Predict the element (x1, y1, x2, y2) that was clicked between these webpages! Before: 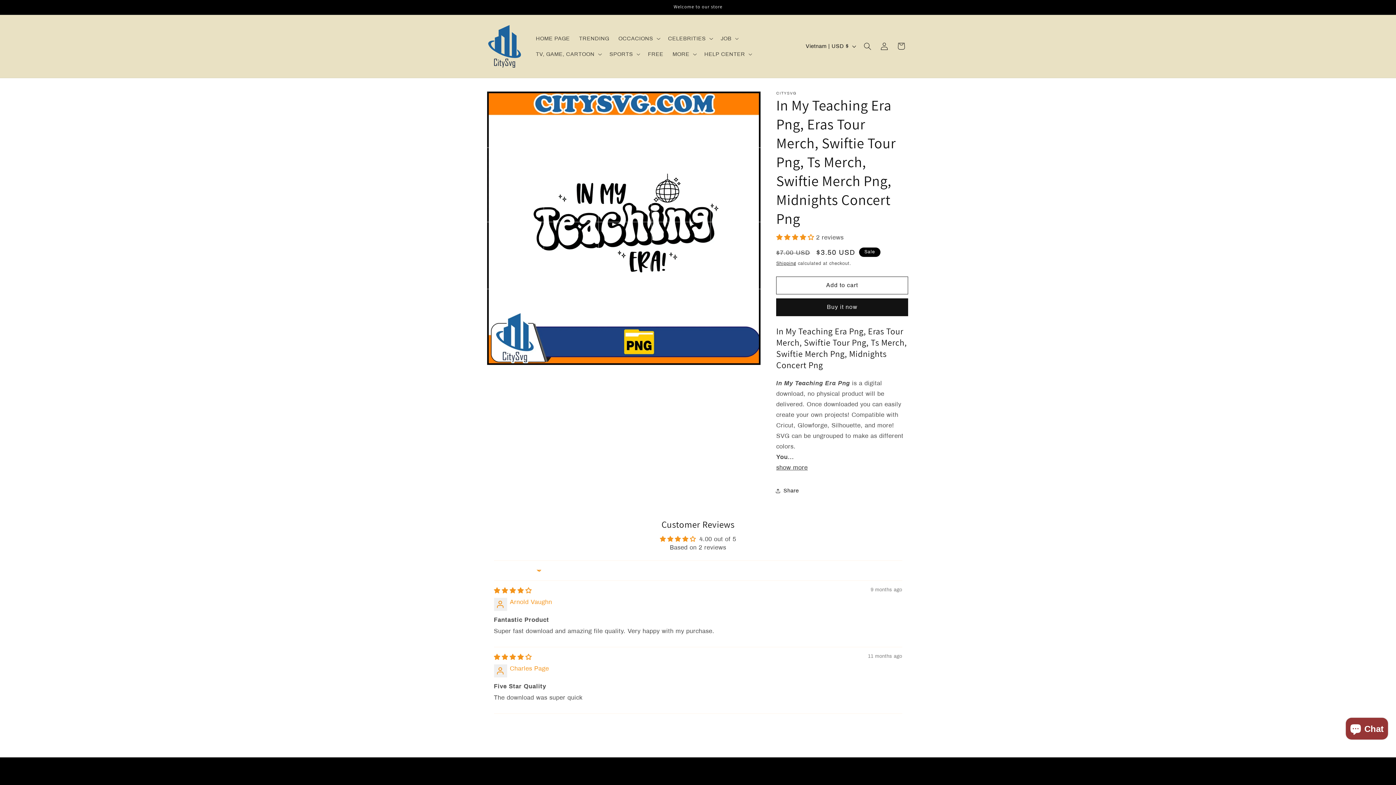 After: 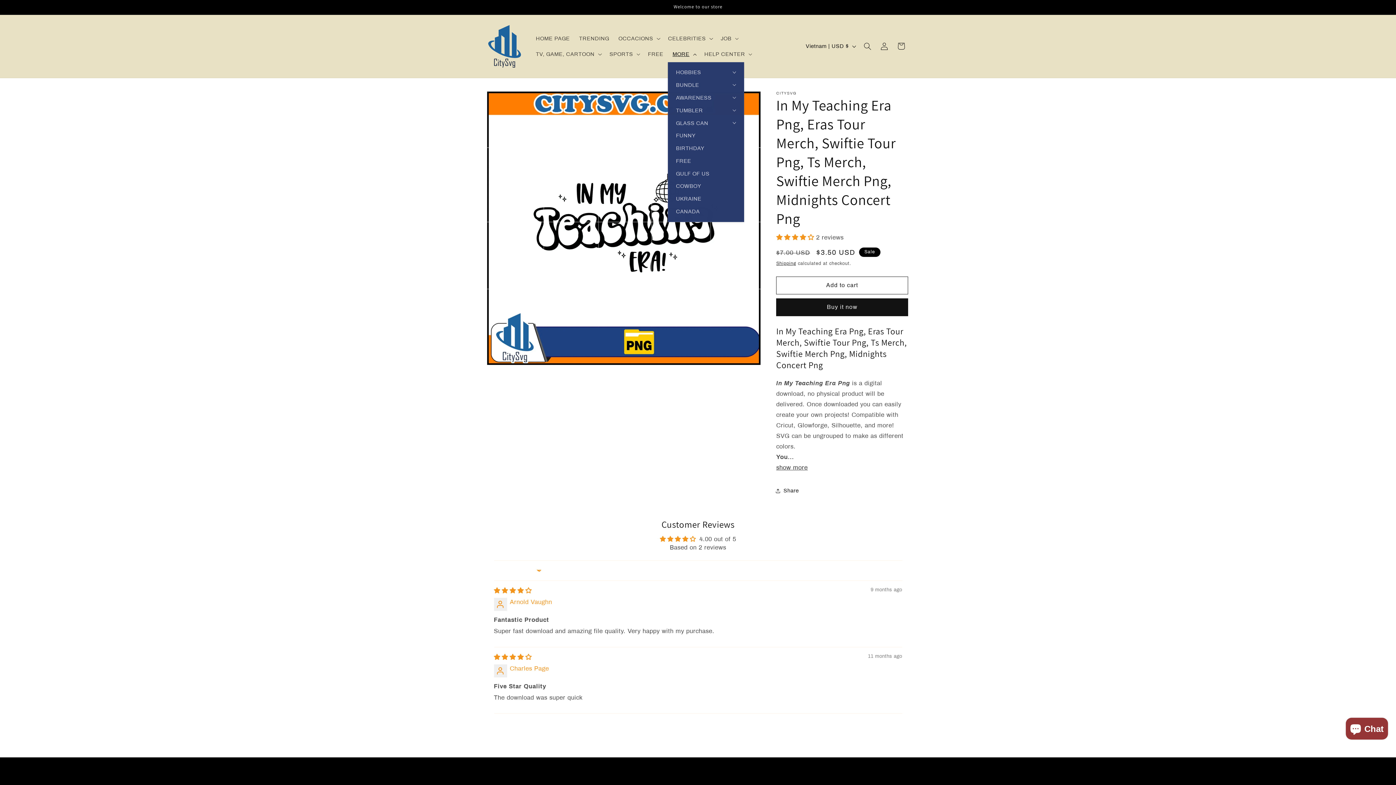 Action: label: MORE bbox: (668, 46, 699, 62)